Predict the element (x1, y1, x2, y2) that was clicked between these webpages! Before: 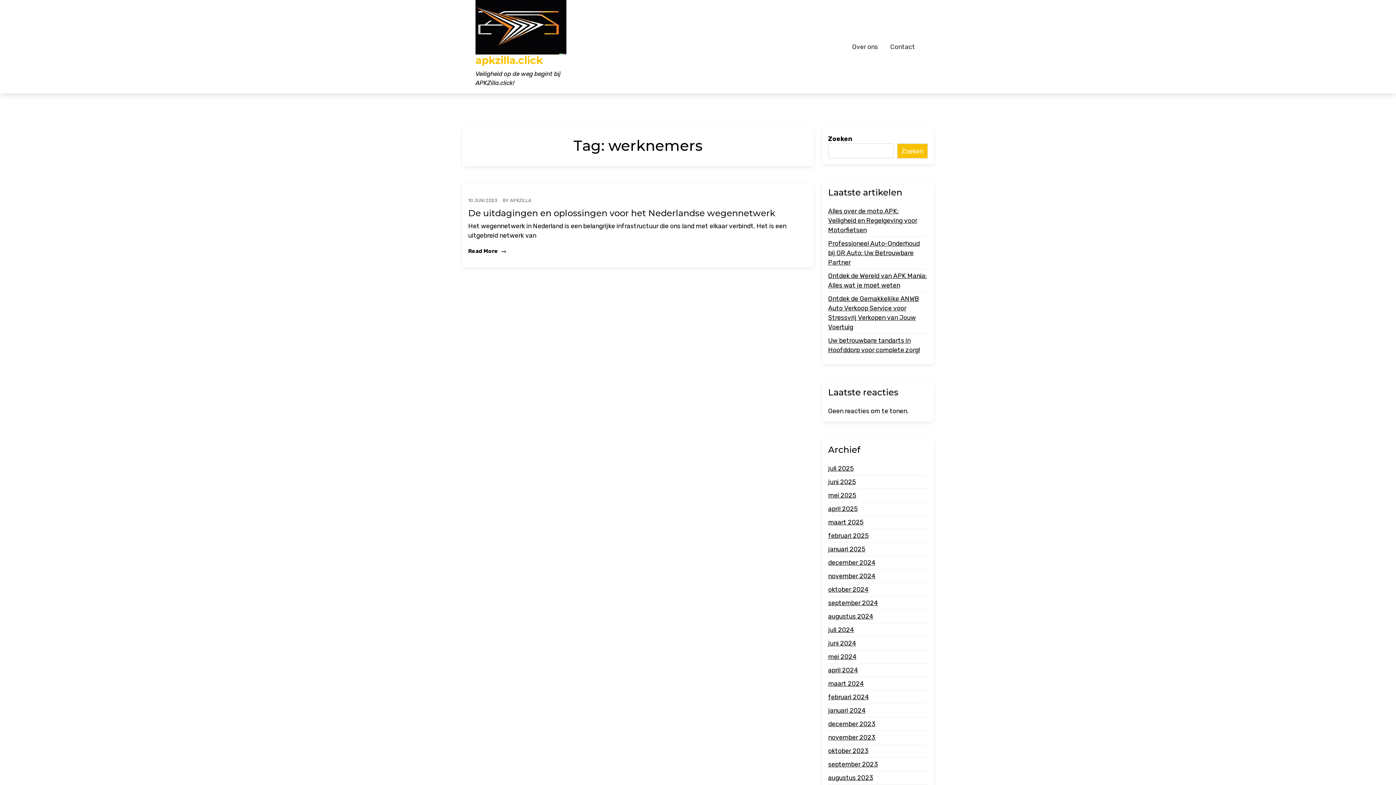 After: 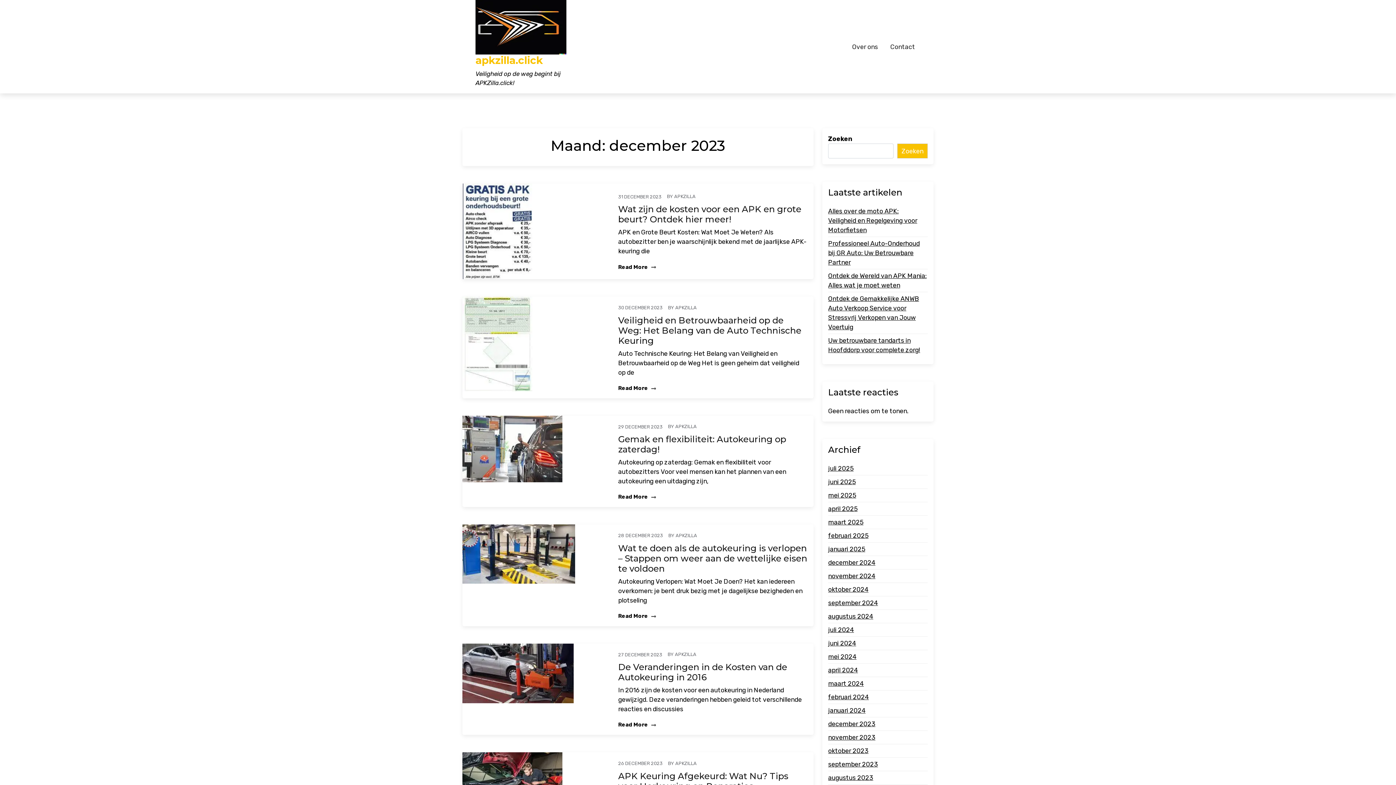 Action: bbox: (828, 719, 875, 729) label: december 2023